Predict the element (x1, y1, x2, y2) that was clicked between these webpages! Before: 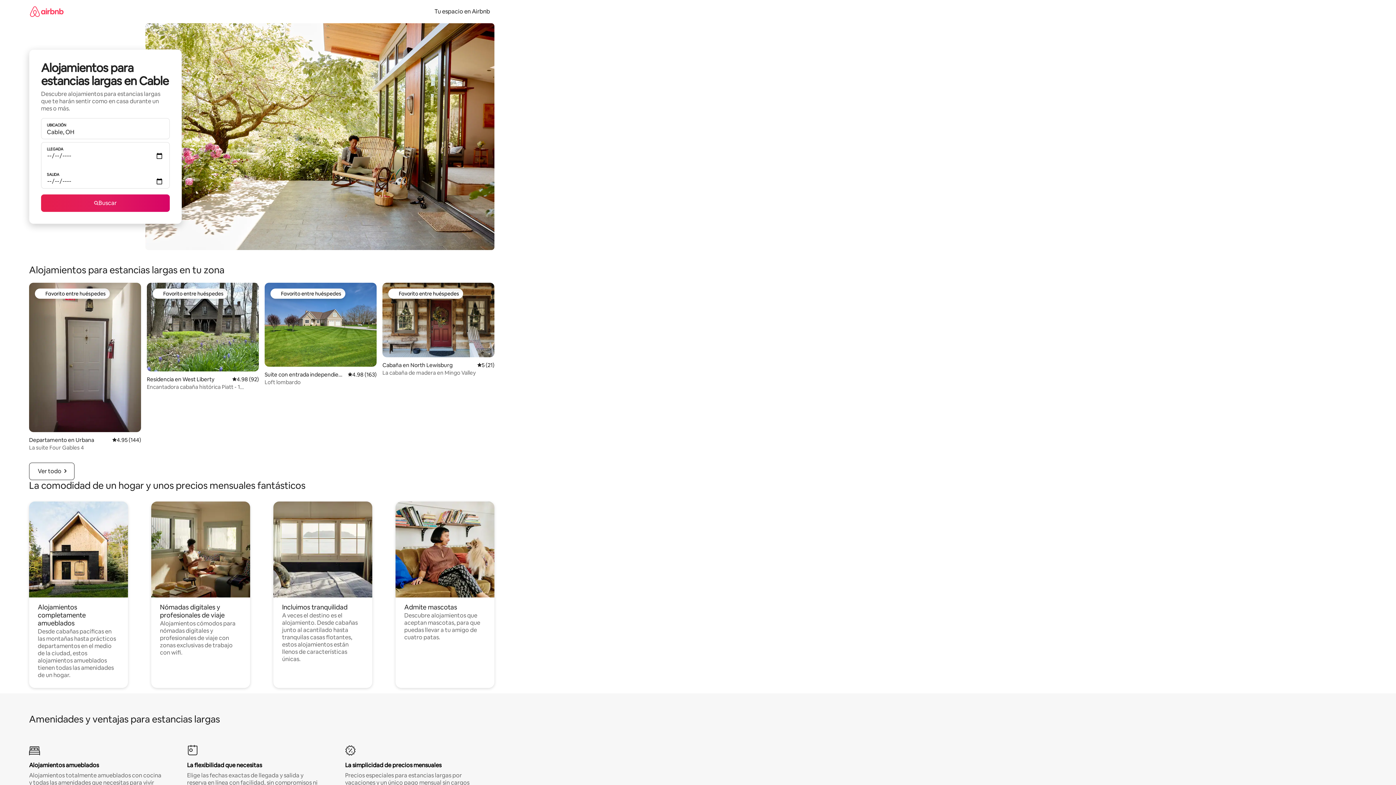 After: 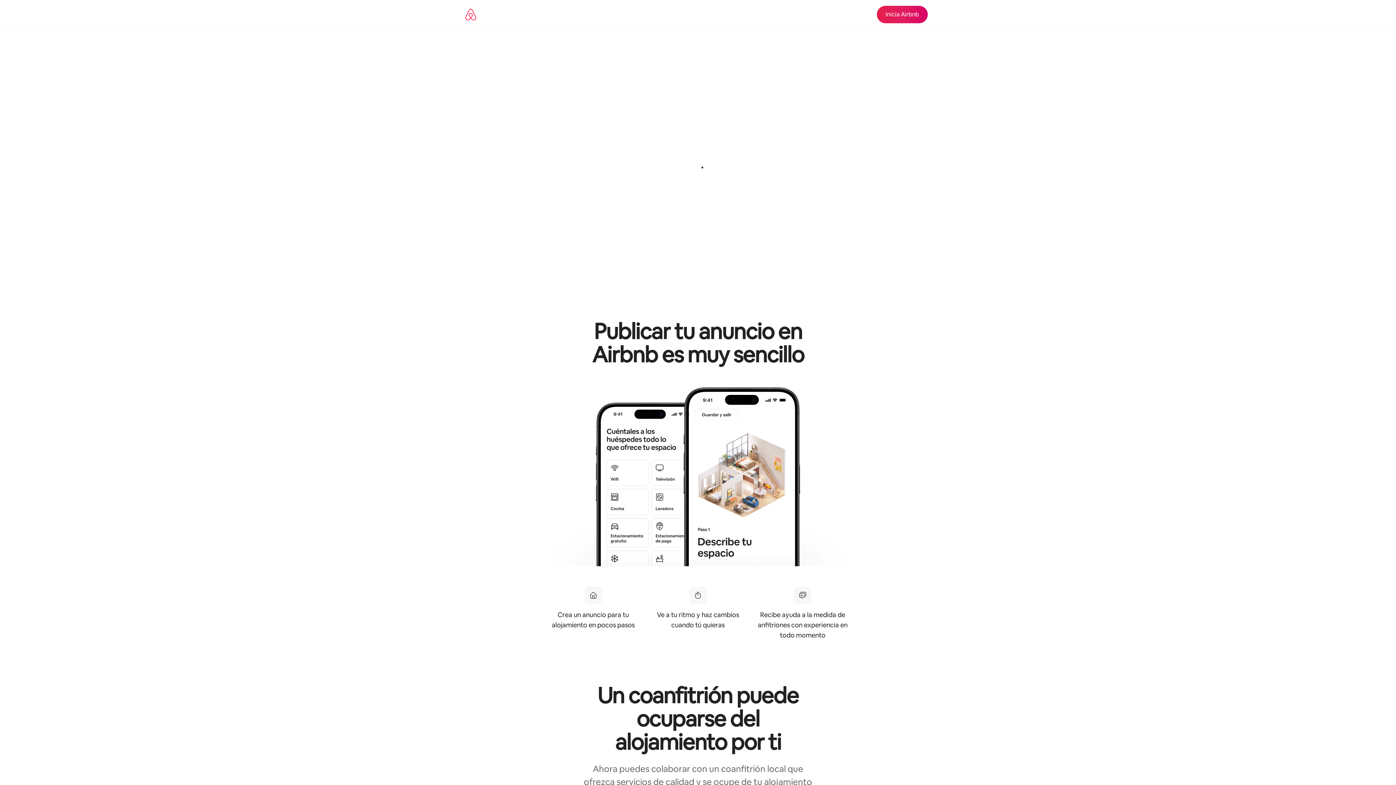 Action: bbox: (430, 7, 494, 15) label: Tu espacio en Airbnb